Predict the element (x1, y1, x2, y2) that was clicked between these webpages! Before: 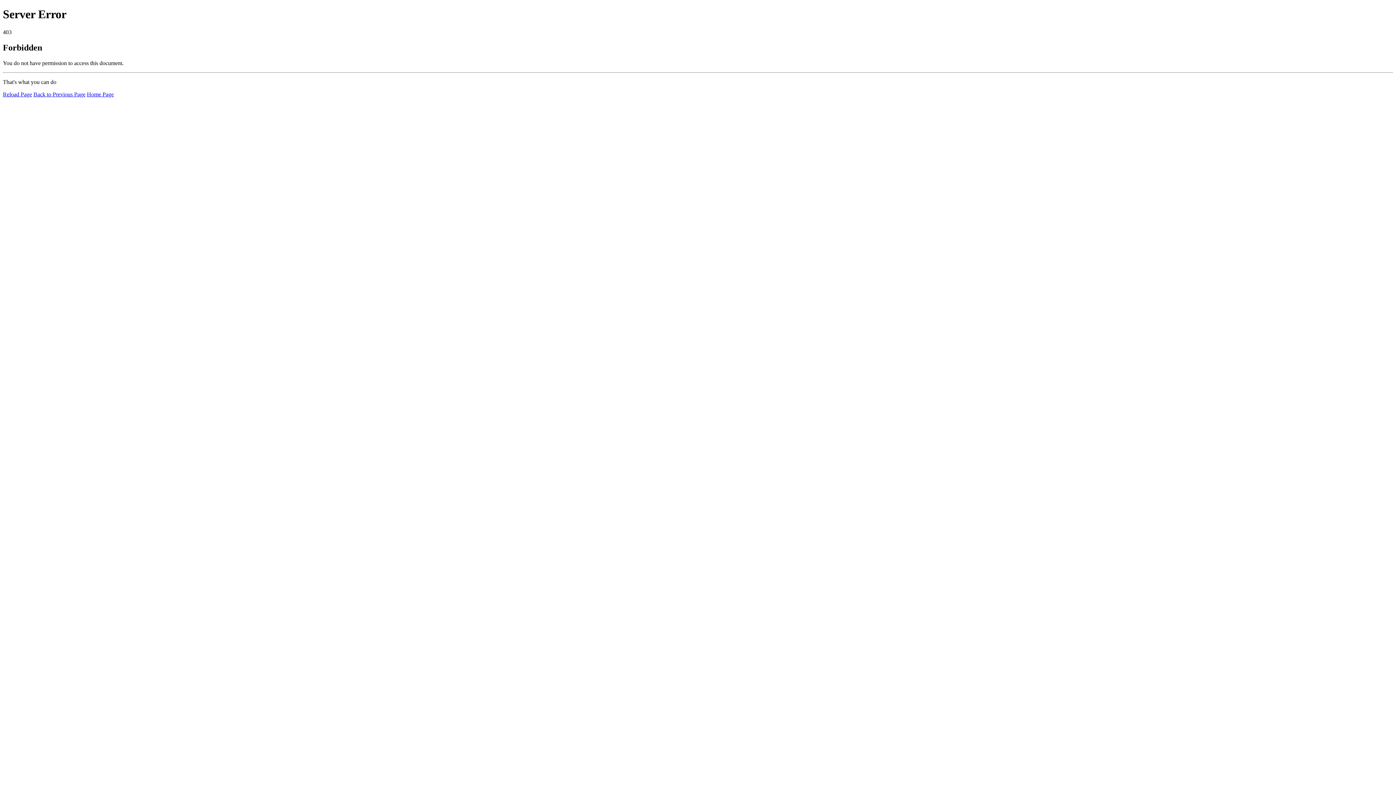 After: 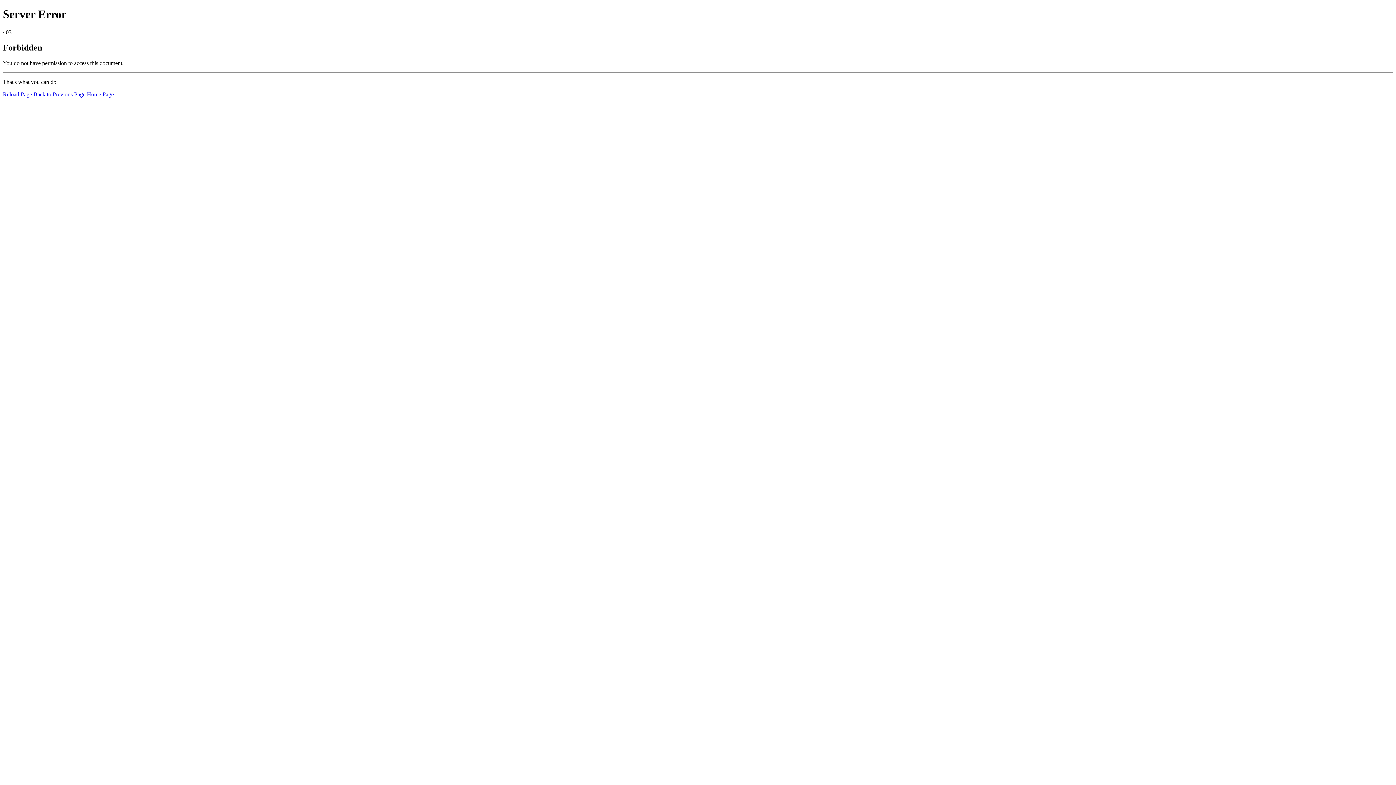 Action: label: Home Page bbox: (86, 91, 113, 97)